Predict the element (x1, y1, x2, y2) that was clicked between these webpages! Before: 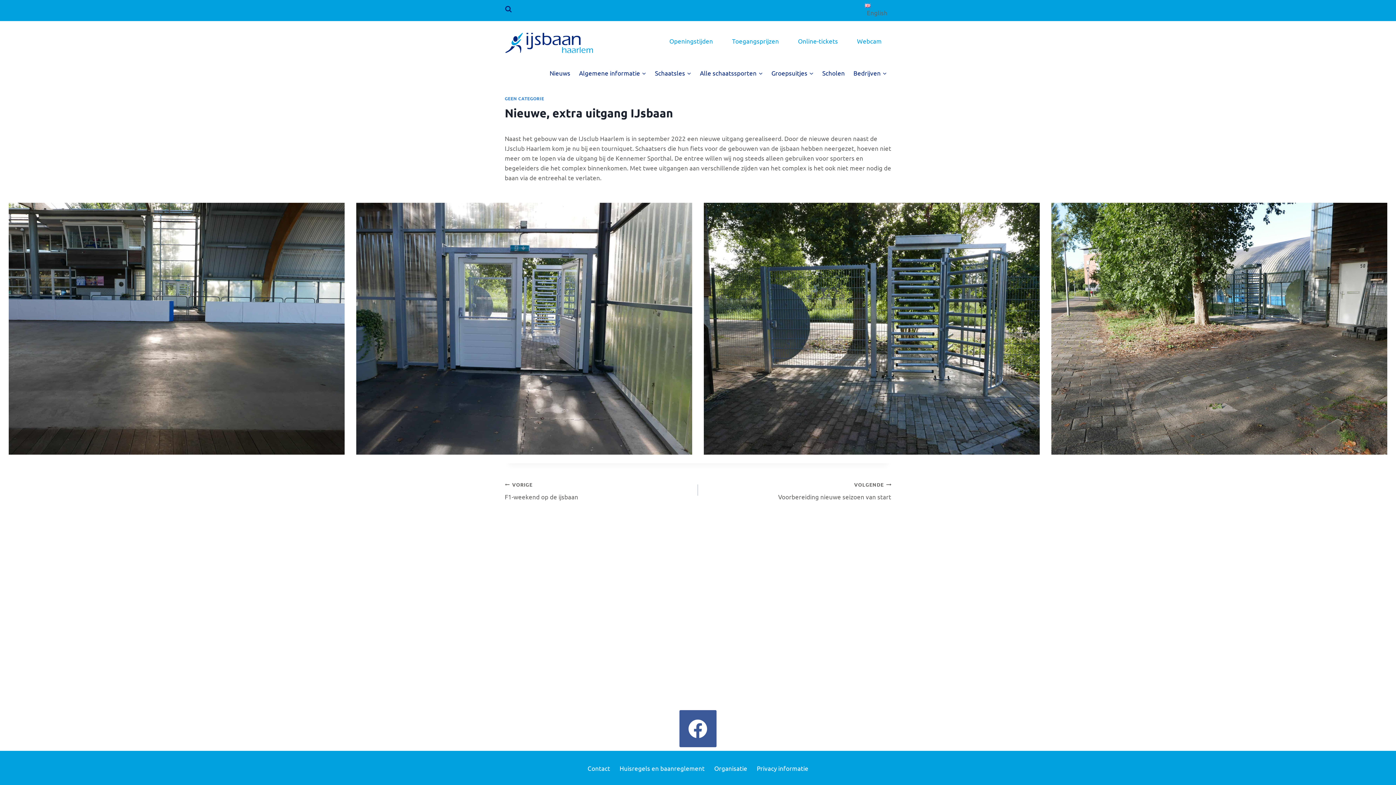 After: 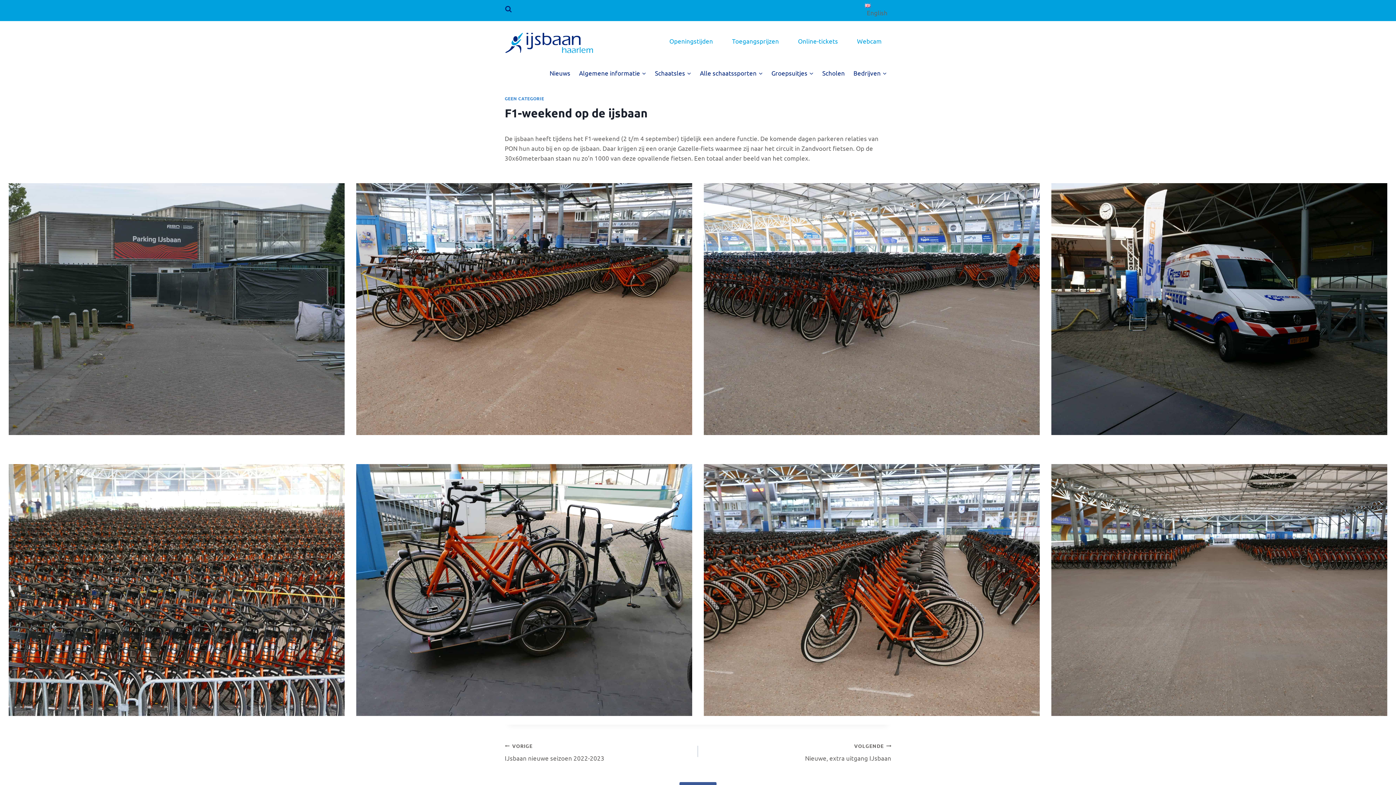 Action: bbox: (504, 479, 698, 501) label: VORIGE
F1-weekend op de ijsbaan